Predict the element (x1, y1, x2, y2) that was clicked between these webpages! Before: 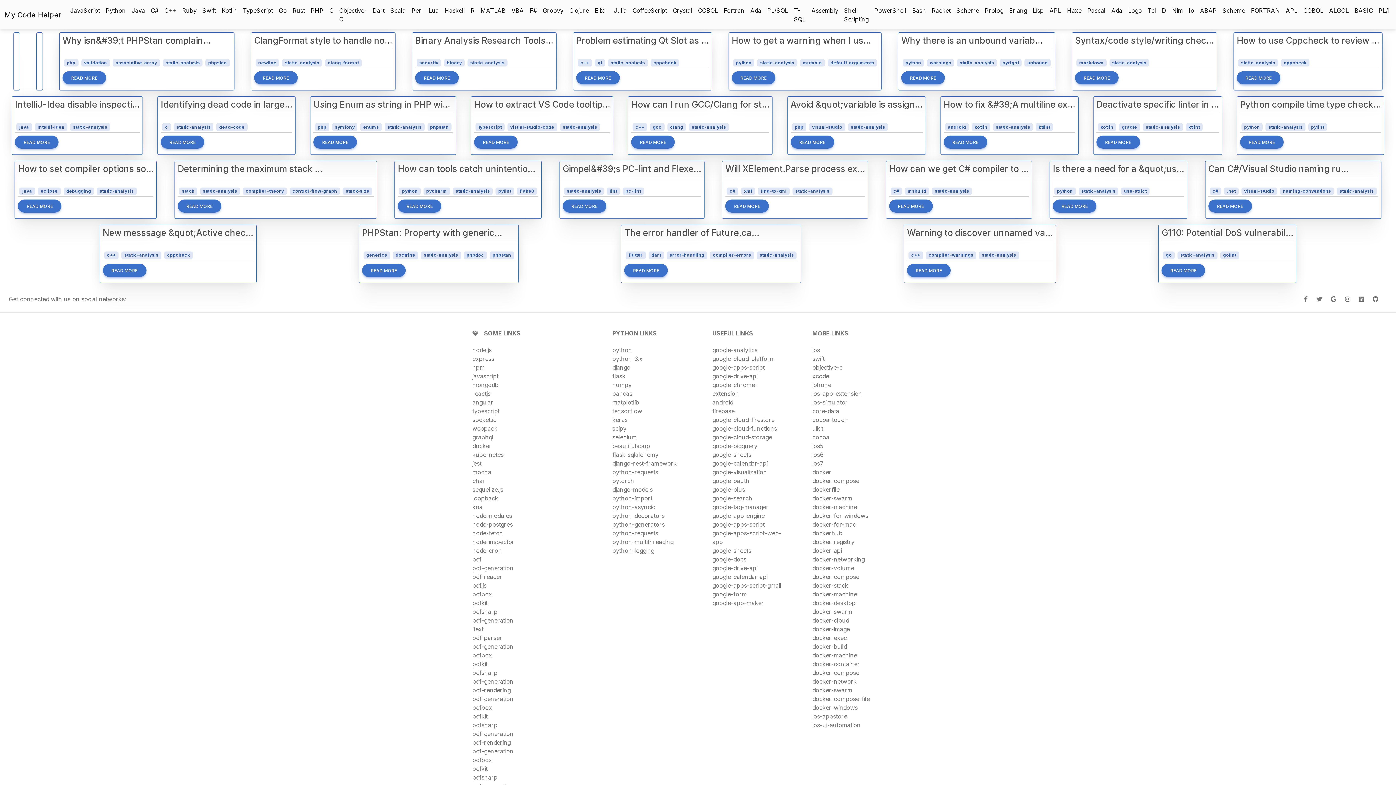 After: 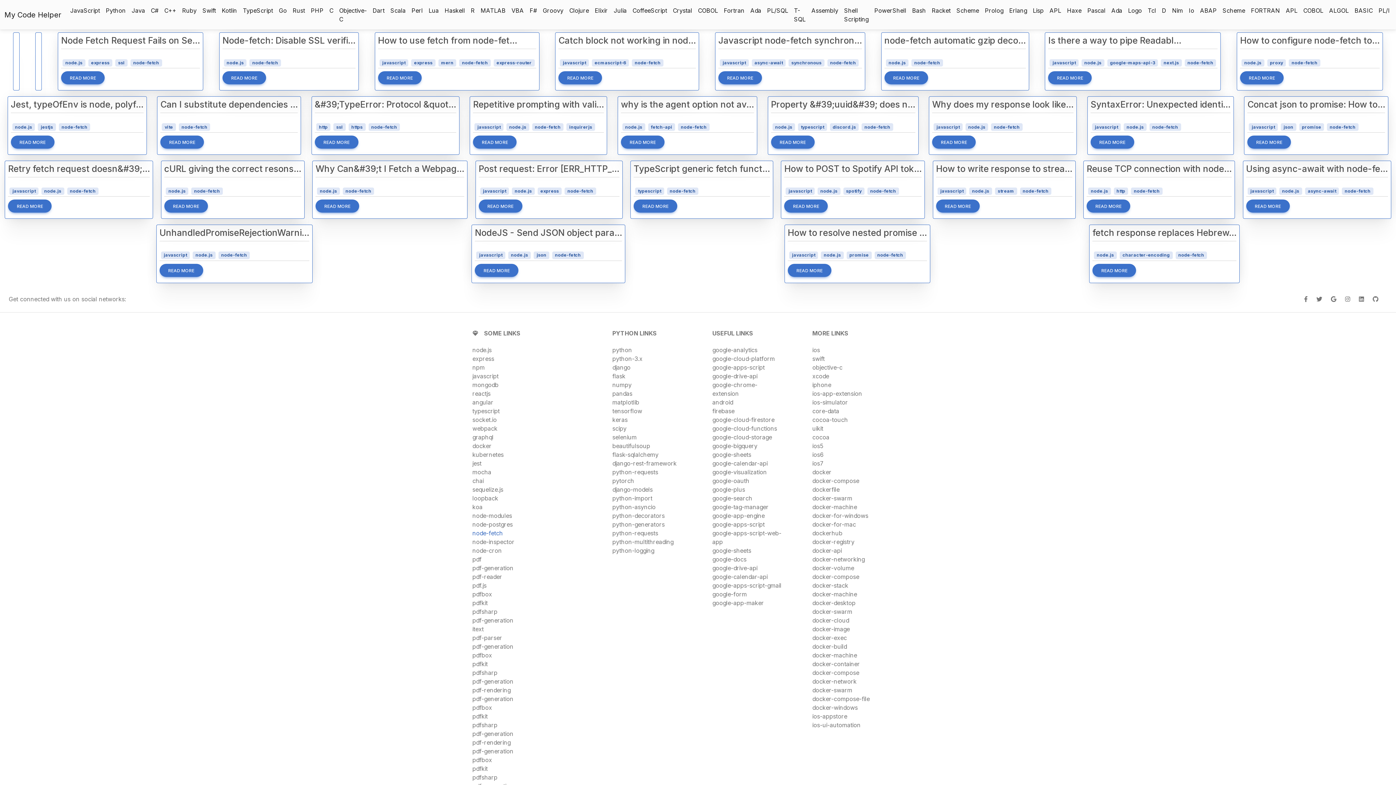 Action: label: node-fetch bbox: (472, 529, 503, 536)